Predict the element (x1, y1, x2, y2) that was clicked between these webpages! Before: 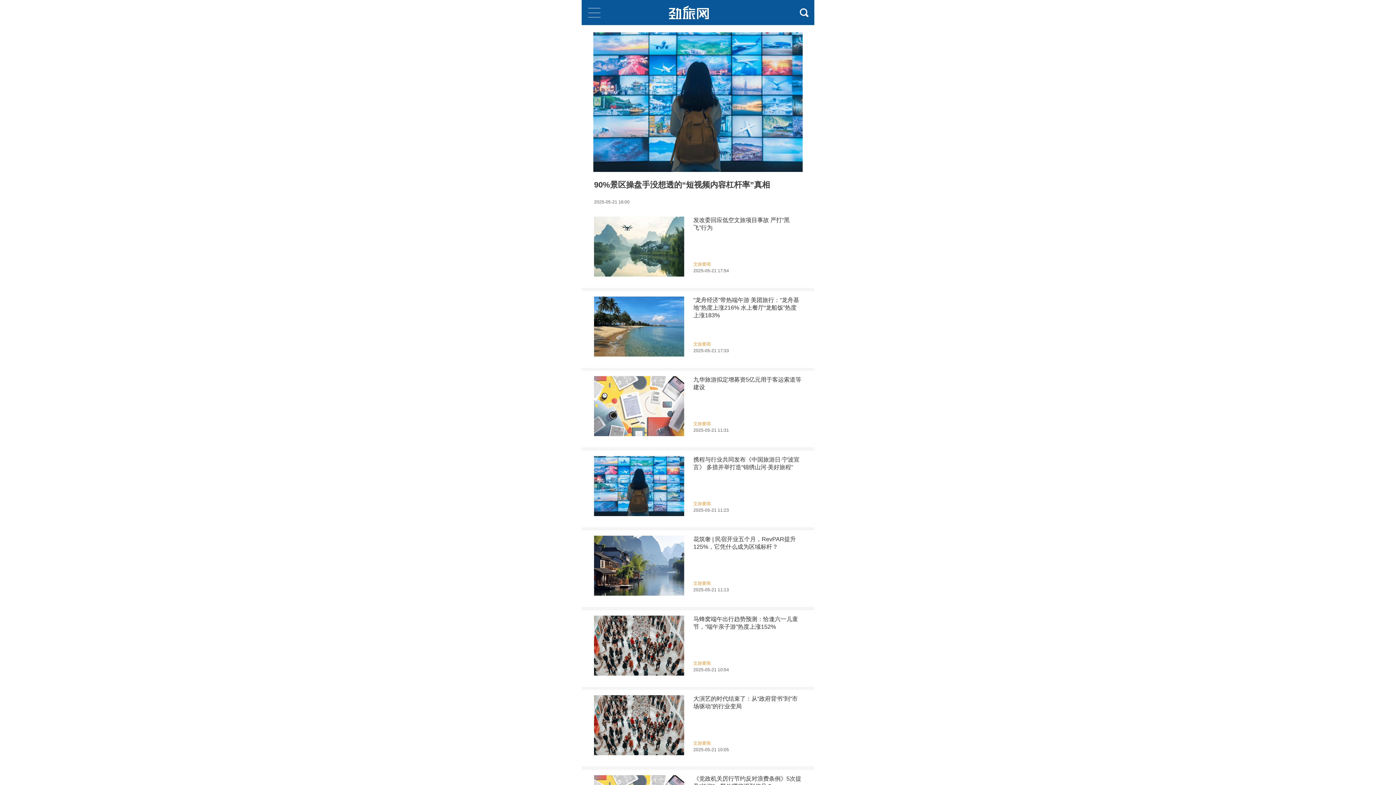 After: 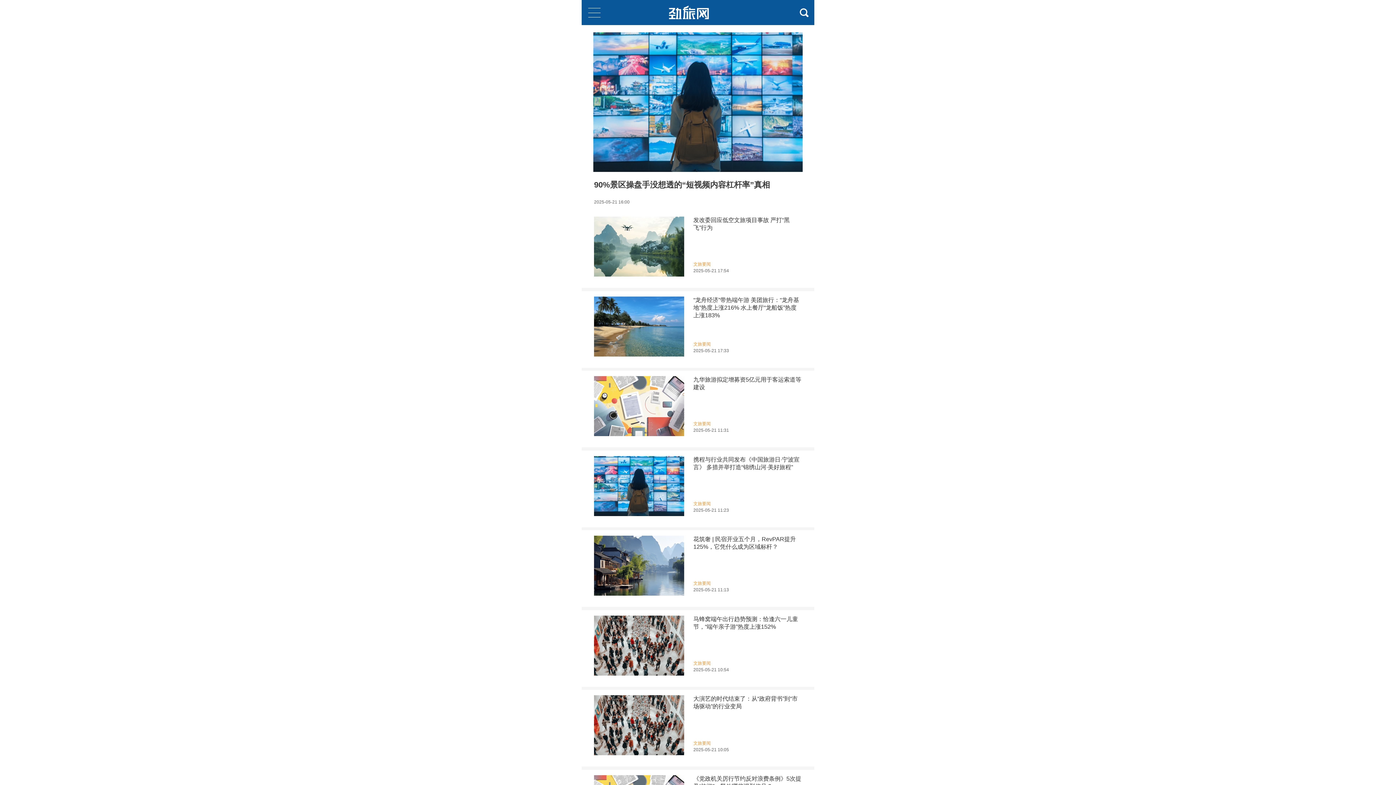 Action: bbox: (668, 8, 708, 21)